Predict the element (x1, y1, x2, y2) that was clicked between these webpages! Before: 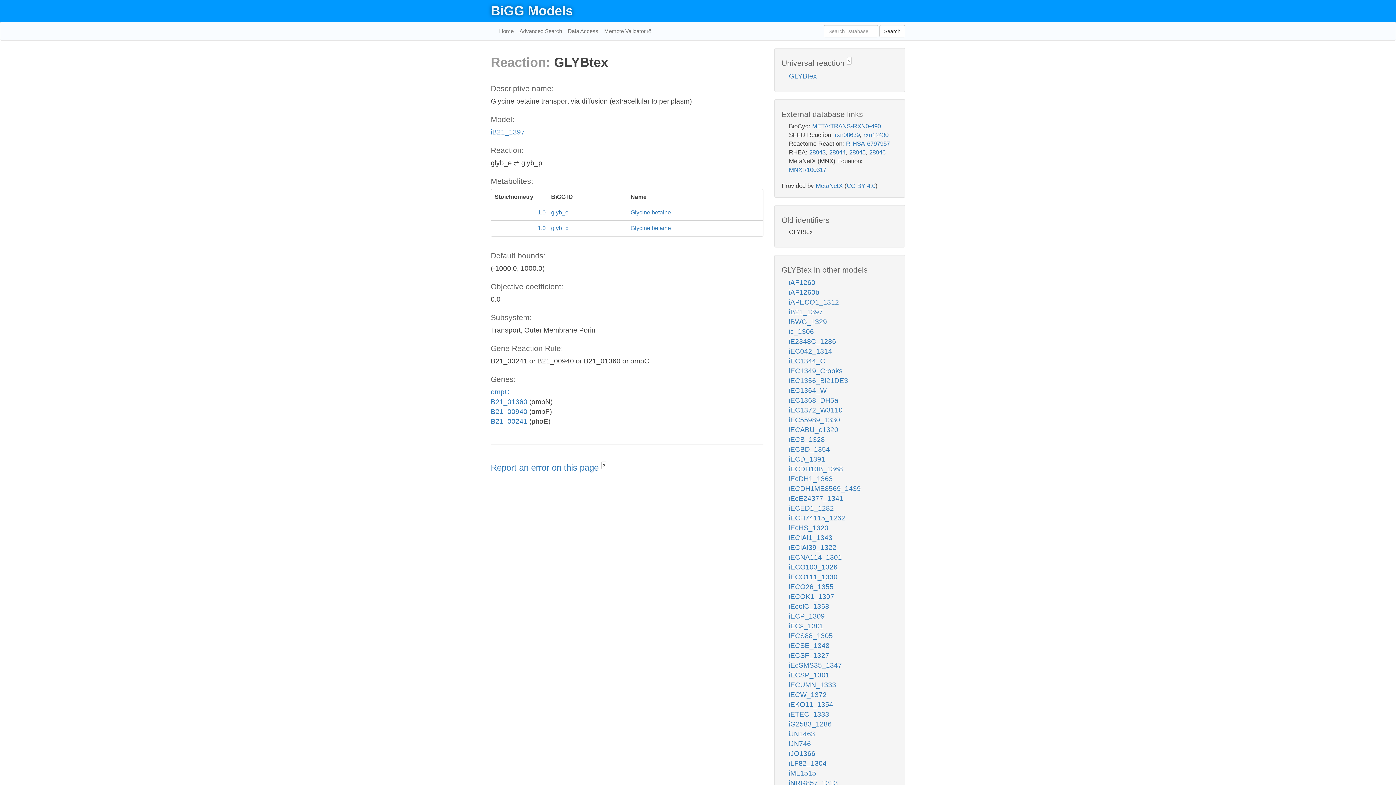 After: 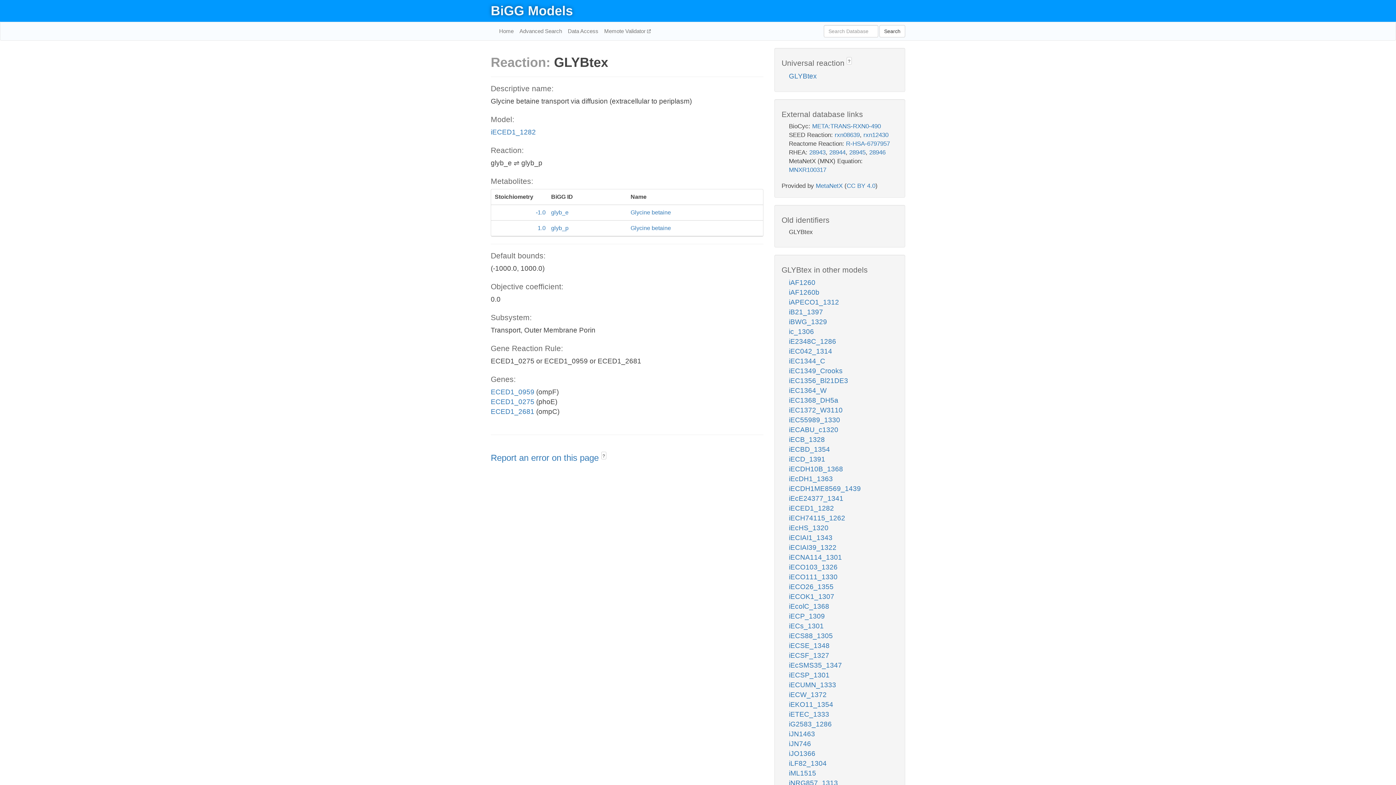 Action: label: iECED1_1282 bbox: (789, 504, 834, 512)